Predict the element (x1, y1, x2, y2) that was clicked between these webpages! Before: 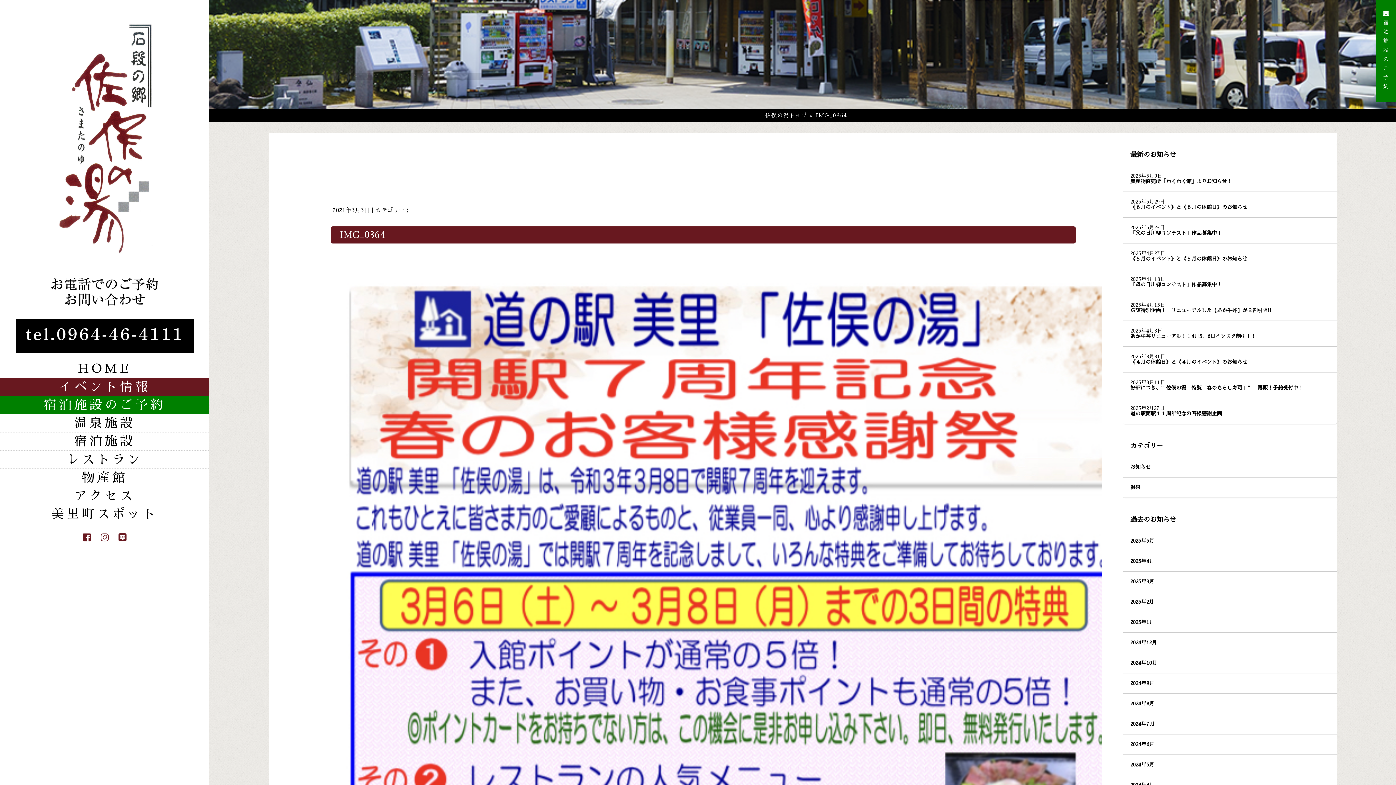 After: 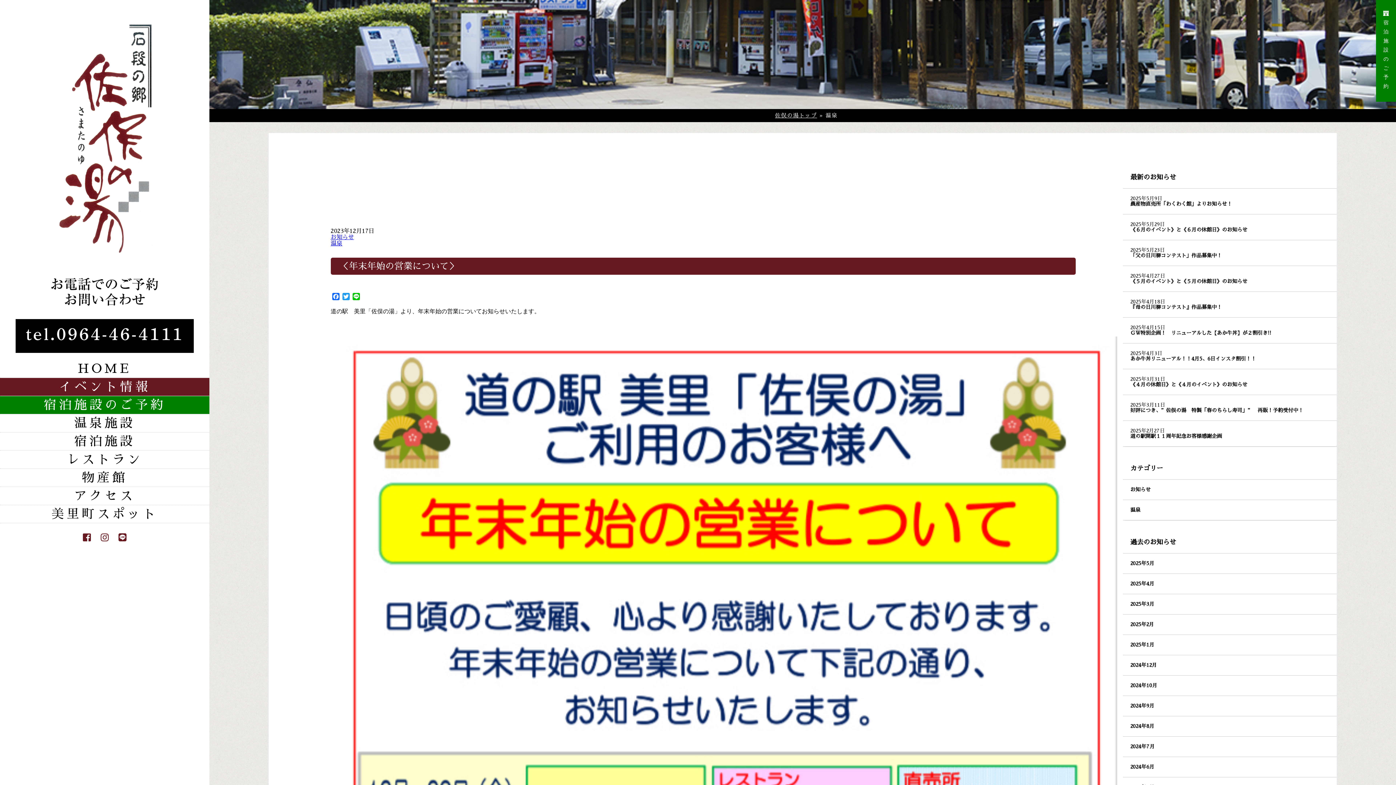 Action: bbox: (1130, 485, 1140, 490) label: 温泉